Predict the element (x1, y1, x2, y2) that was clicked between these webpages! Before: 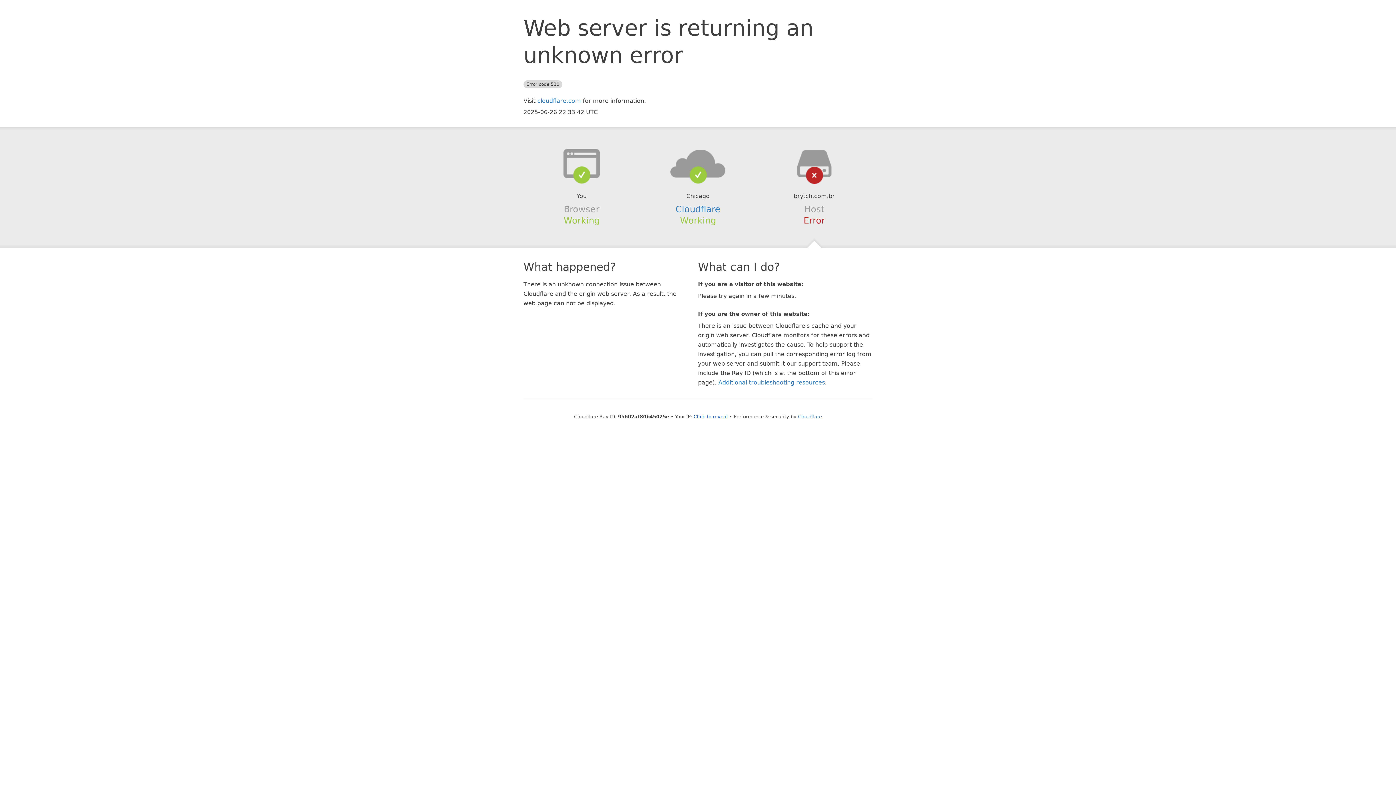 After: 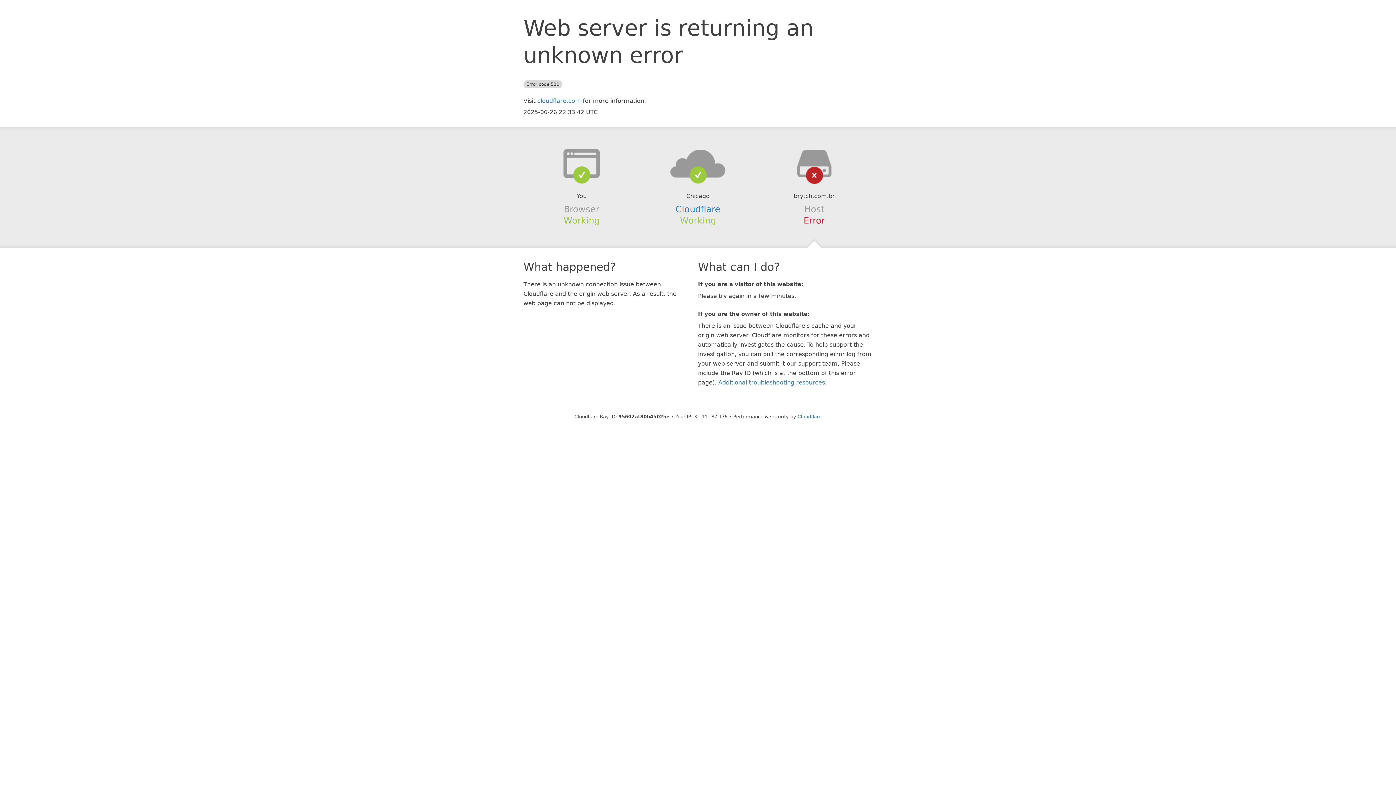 Action: label: Click to reveal bbox: (693, 414, 728, 419)